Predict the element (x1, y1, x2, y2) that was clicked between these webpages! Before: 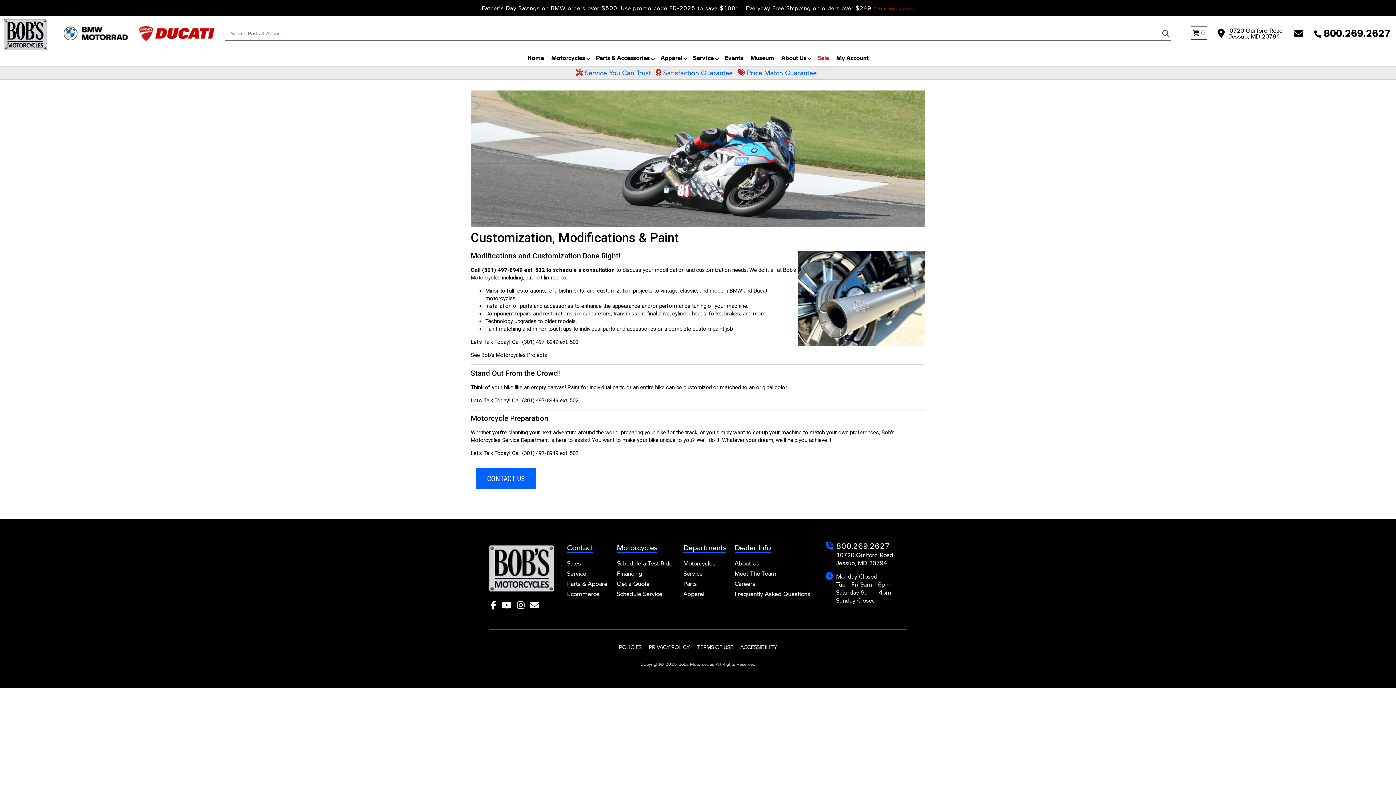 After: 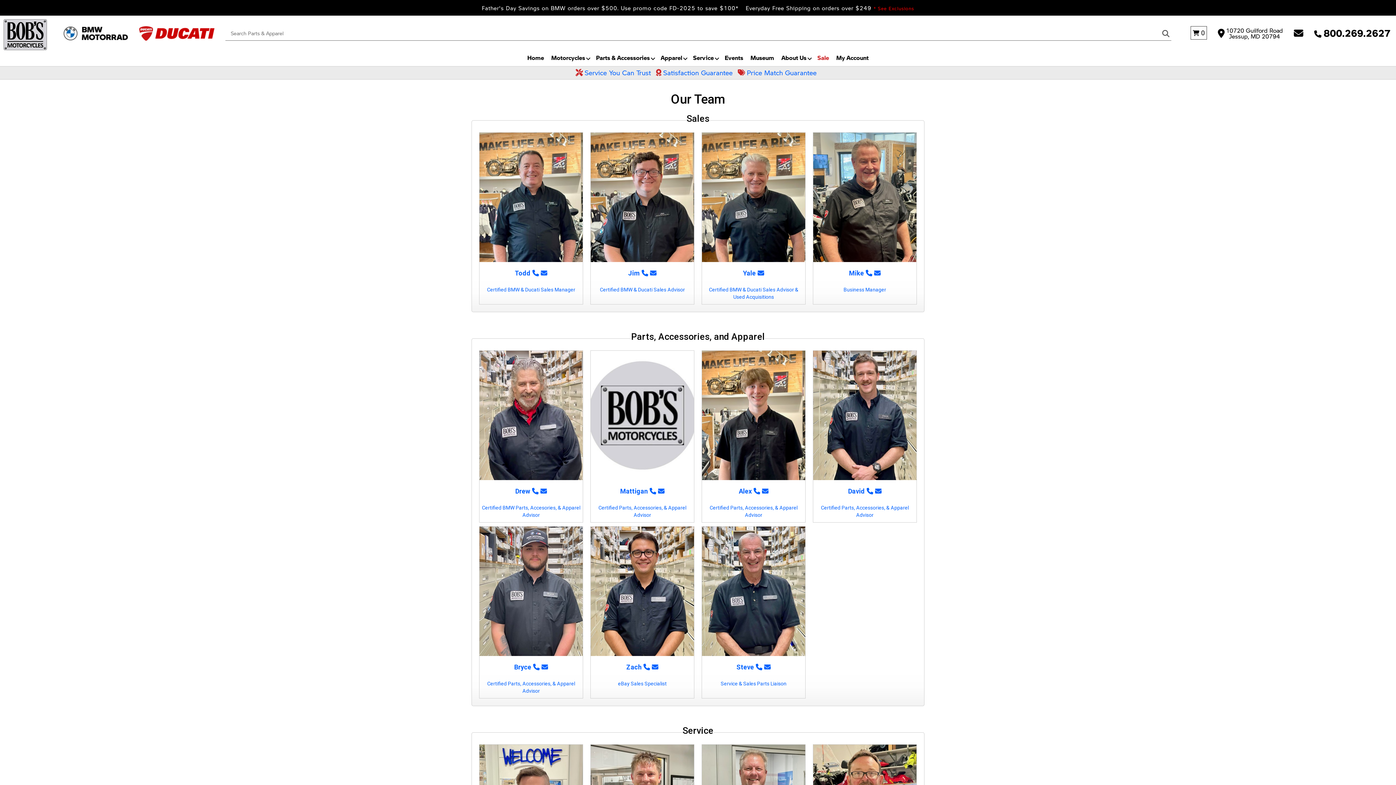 Action: bbox: (734, 569, 776, 577) label: Meet The Team